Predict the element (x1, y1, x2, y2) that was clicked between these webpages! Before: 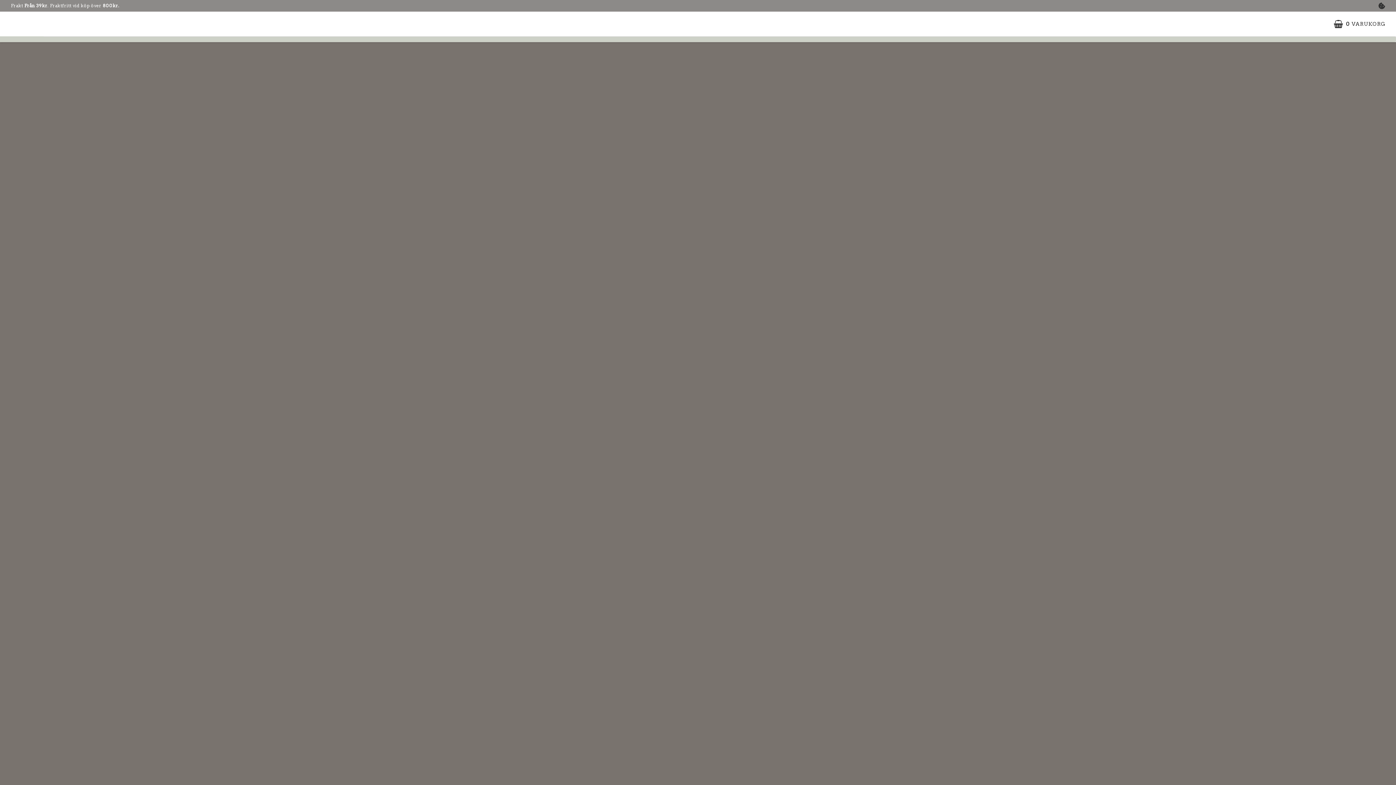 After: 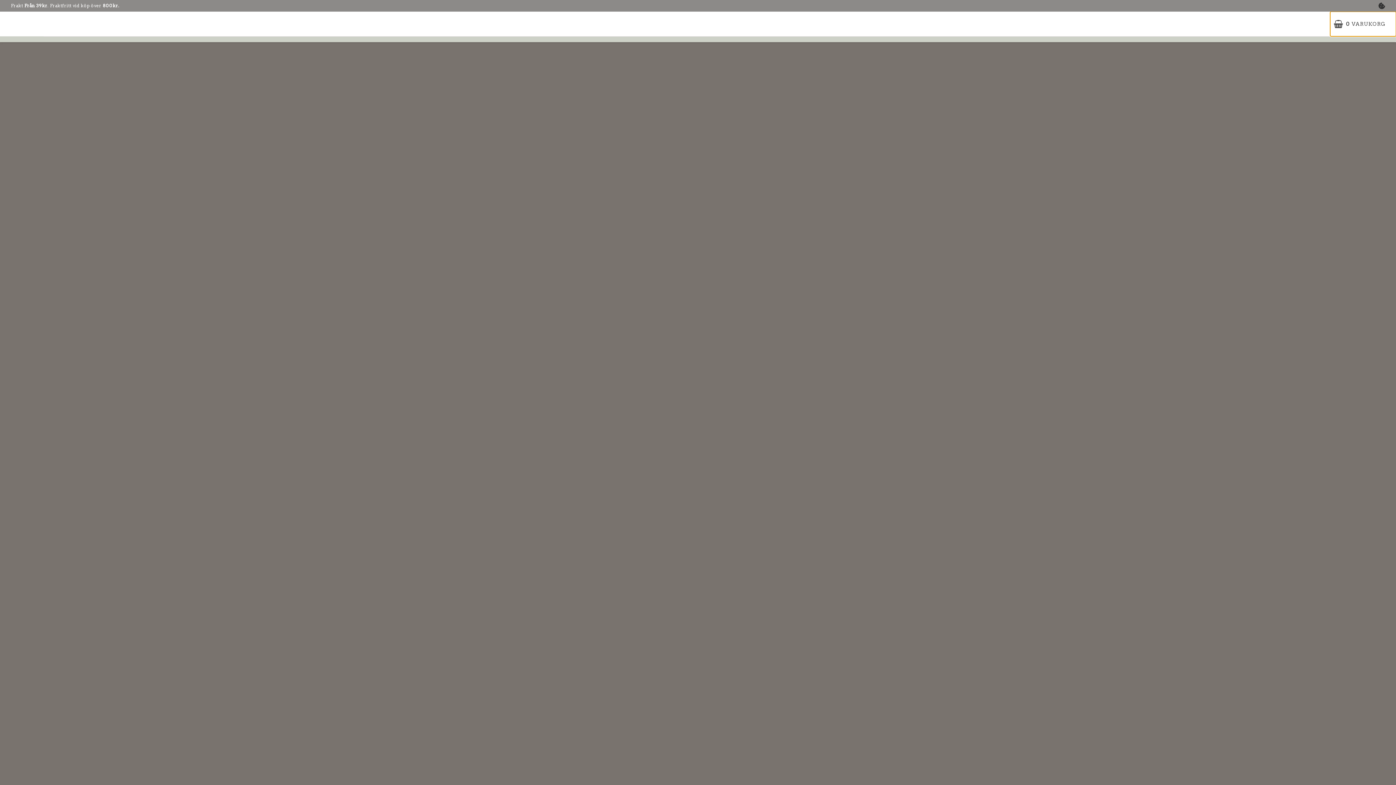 Action: label: 0VARUKORG bbox: (1330, 11, 1396, 36)